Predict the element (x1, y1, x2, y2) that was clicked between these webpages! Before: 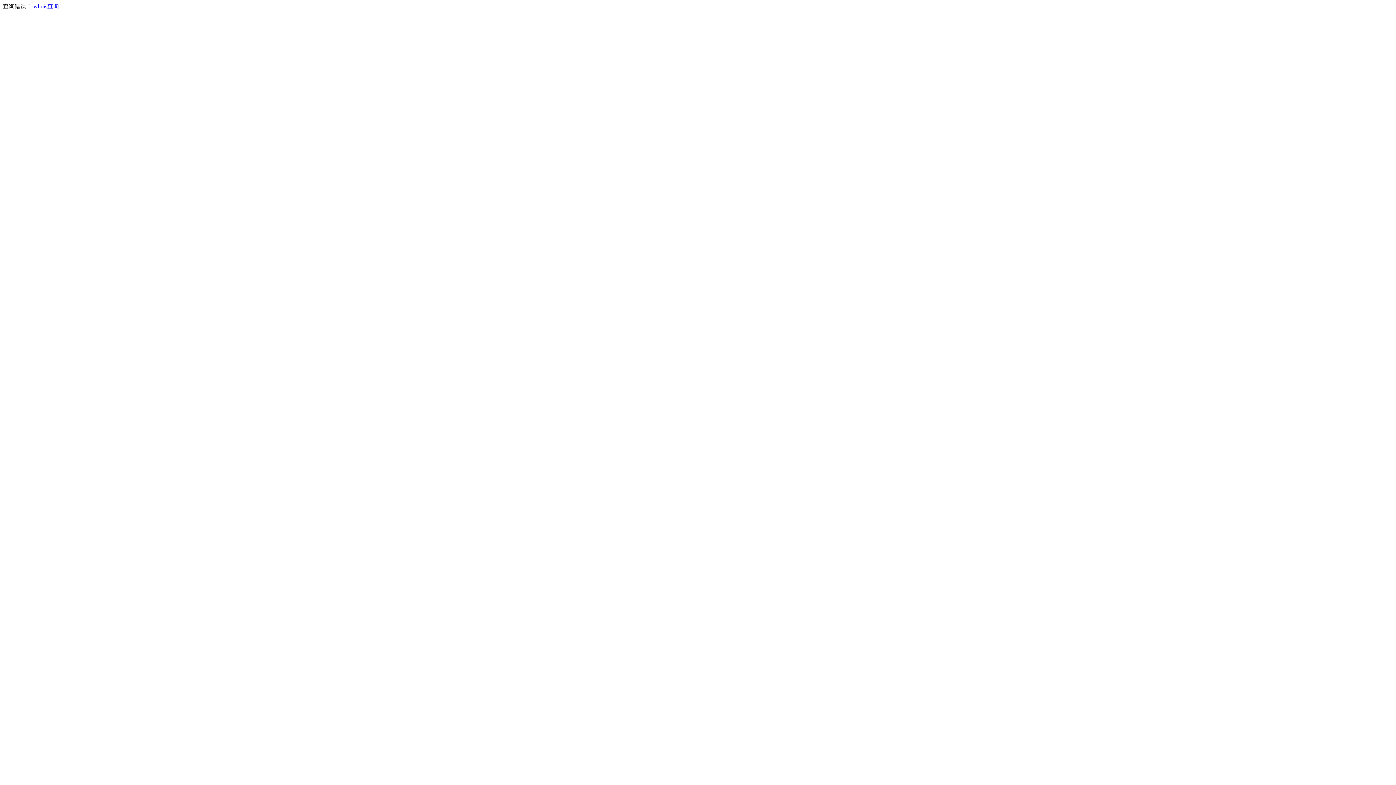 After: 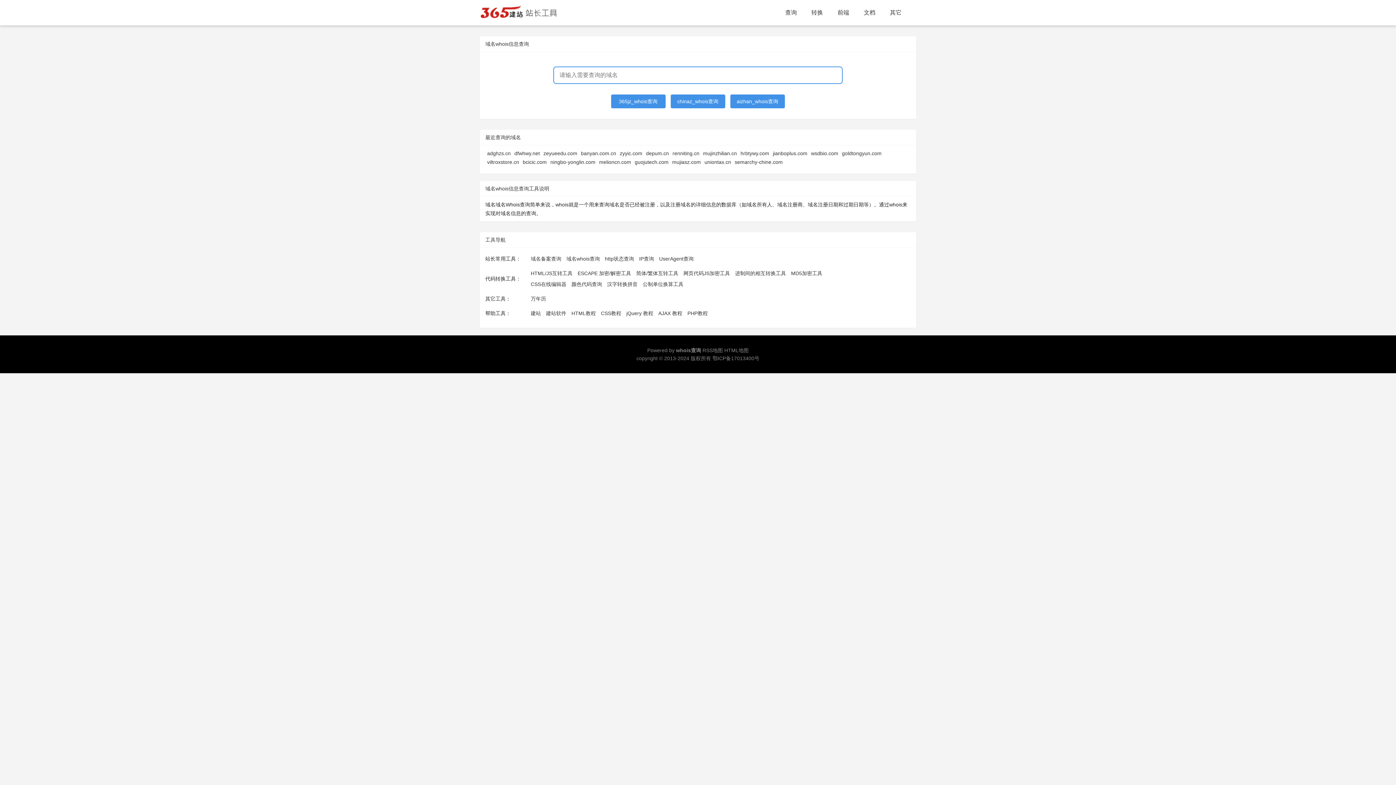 Action: bbox: (33, 3, 58, 9) label: whois查询